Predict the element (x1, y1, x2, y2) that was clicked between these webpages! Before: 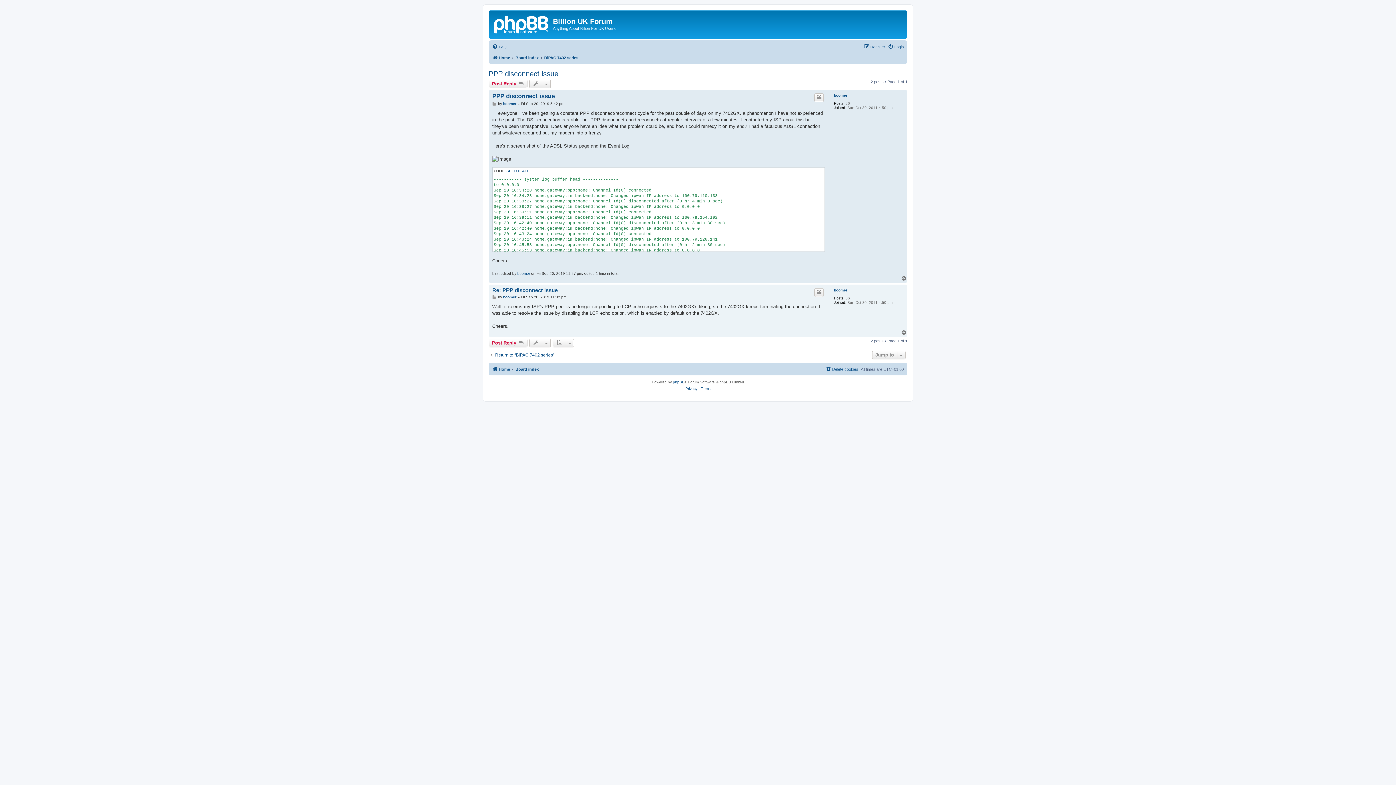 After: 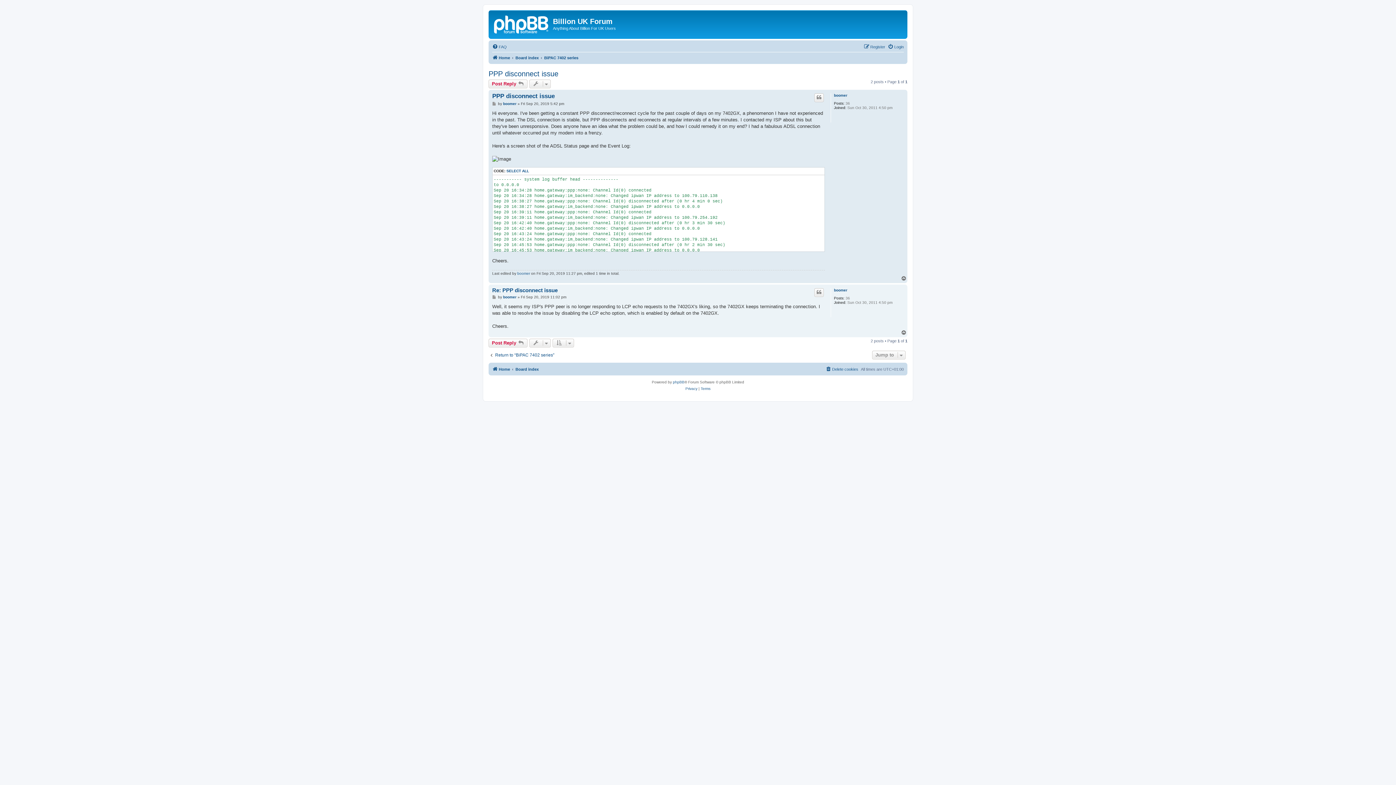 Action: label: Top bbox: (901, 275, 907, 281)